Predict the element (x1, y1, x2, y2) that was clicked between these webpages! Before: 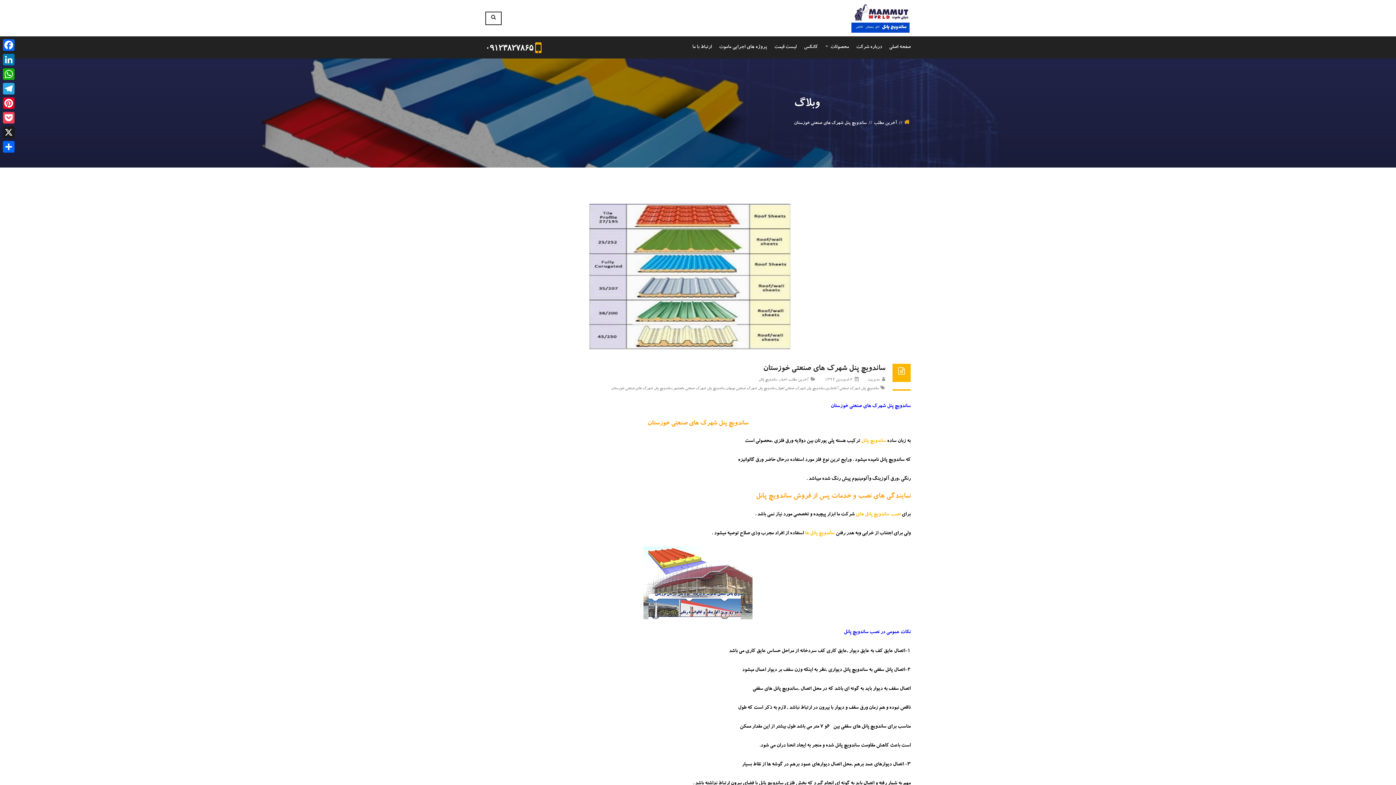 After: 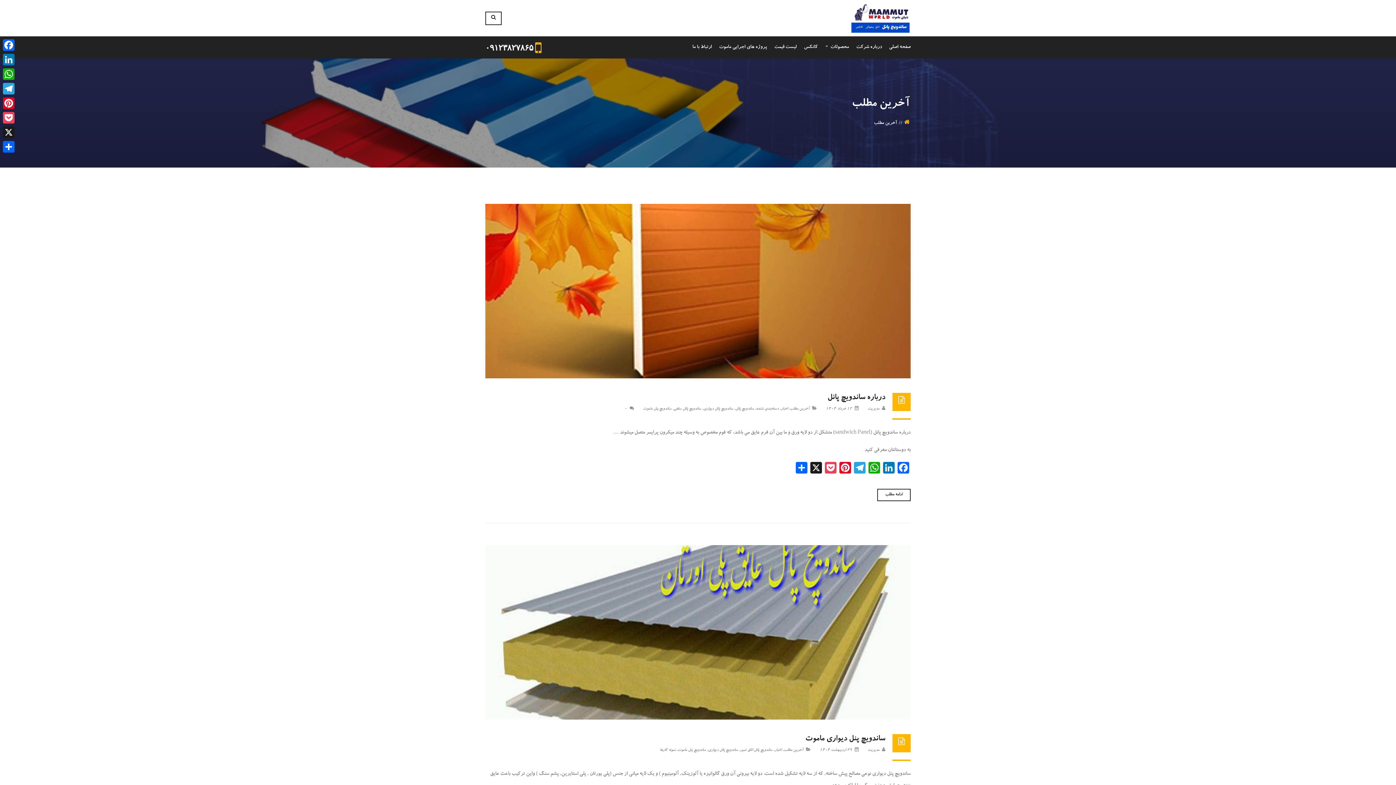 Action: bbox: (788, 378, 808, 382) label: آخرین مطلب